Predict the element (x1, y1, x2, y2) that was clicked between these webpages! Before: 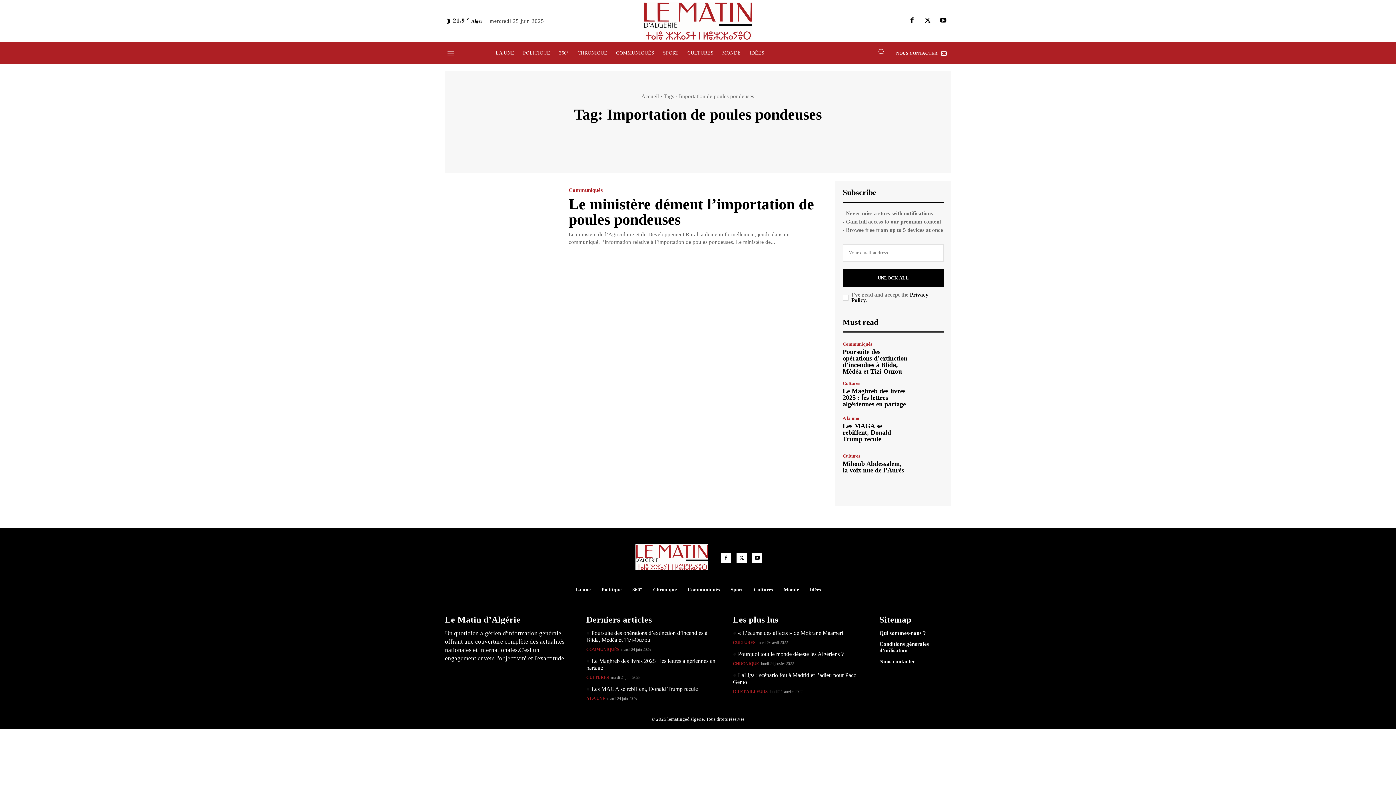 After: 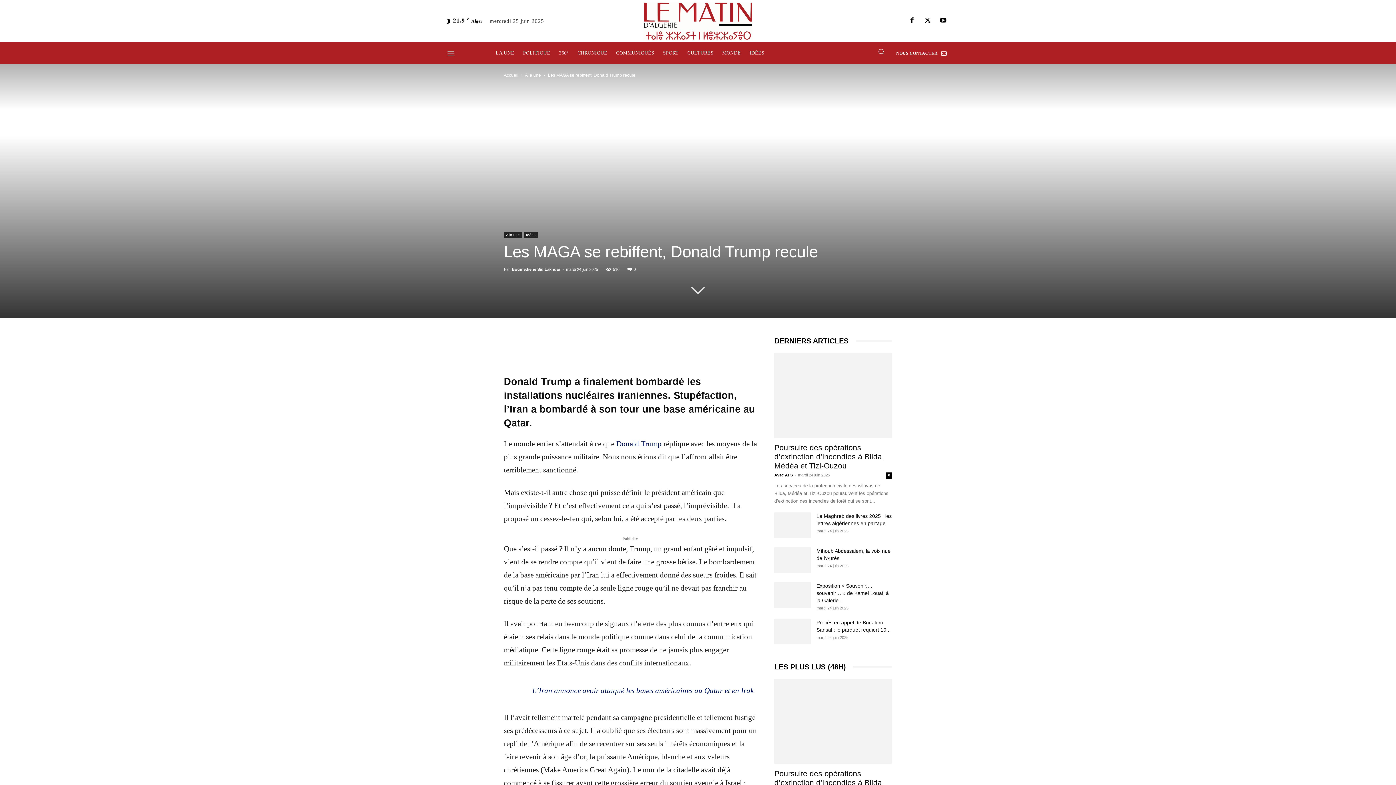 Action: bbox: (842, 422, 891, 442) label: Les MAGA se rebiffent, Donald Trump recule  